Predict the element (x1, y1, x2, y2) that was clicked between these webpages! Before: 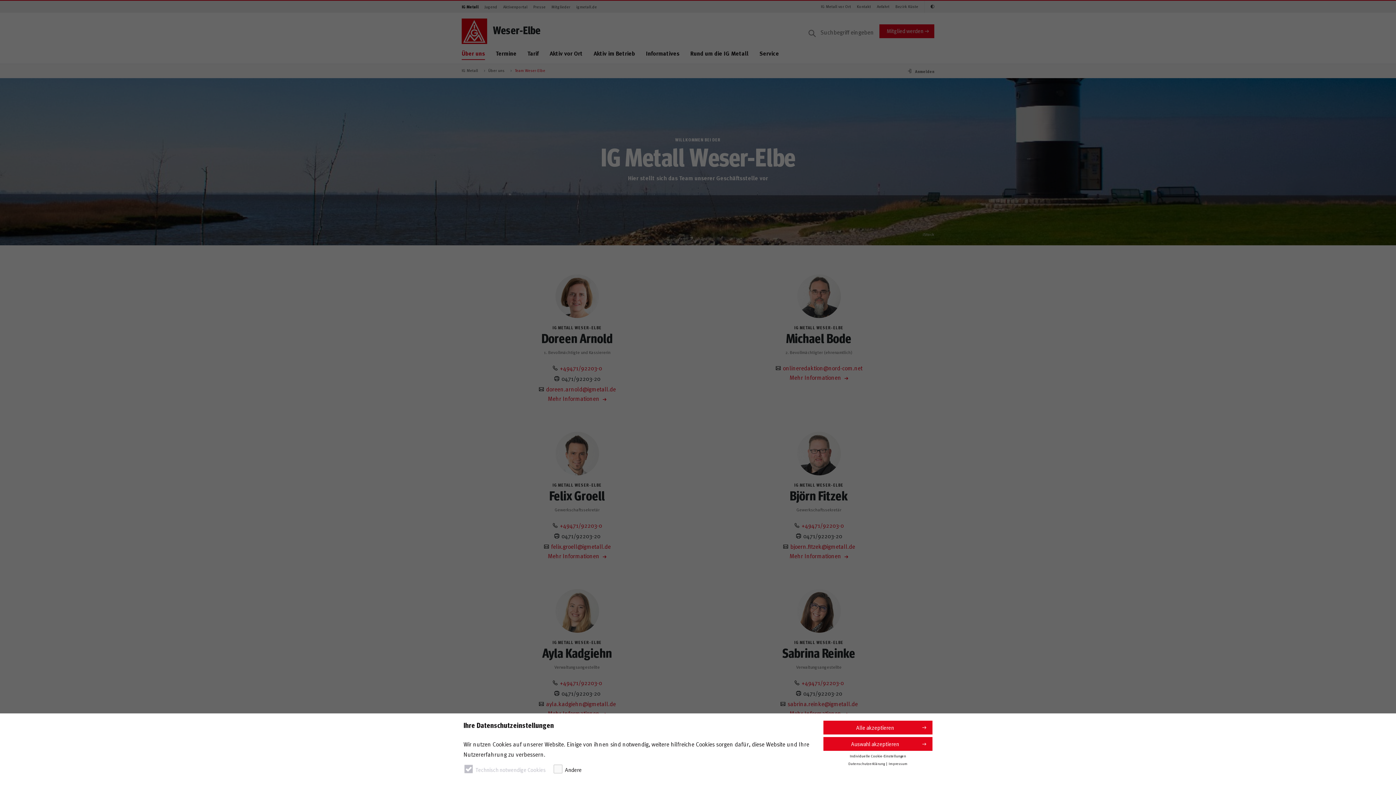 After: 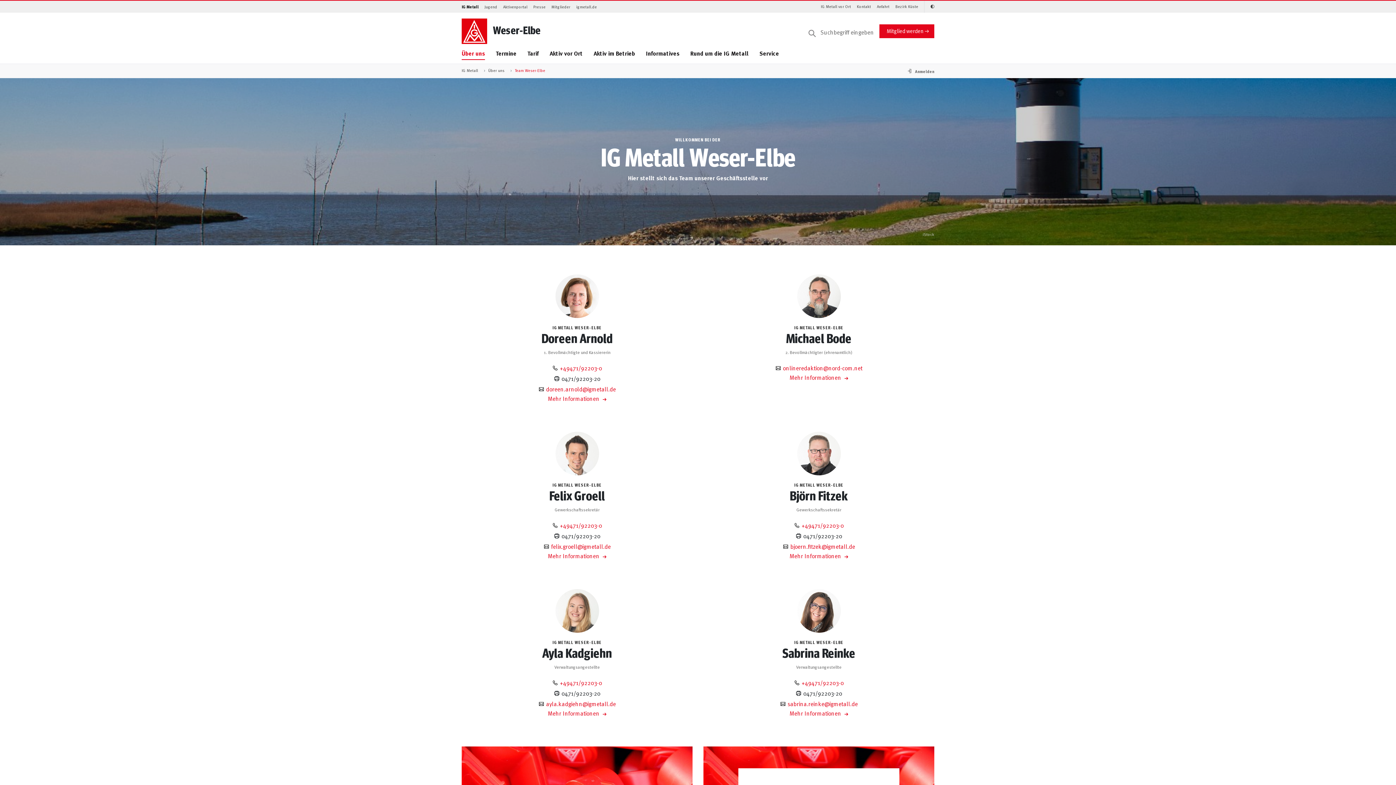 Action: bbox: (823, 721, 932, 734) label: Alle akzeptieren